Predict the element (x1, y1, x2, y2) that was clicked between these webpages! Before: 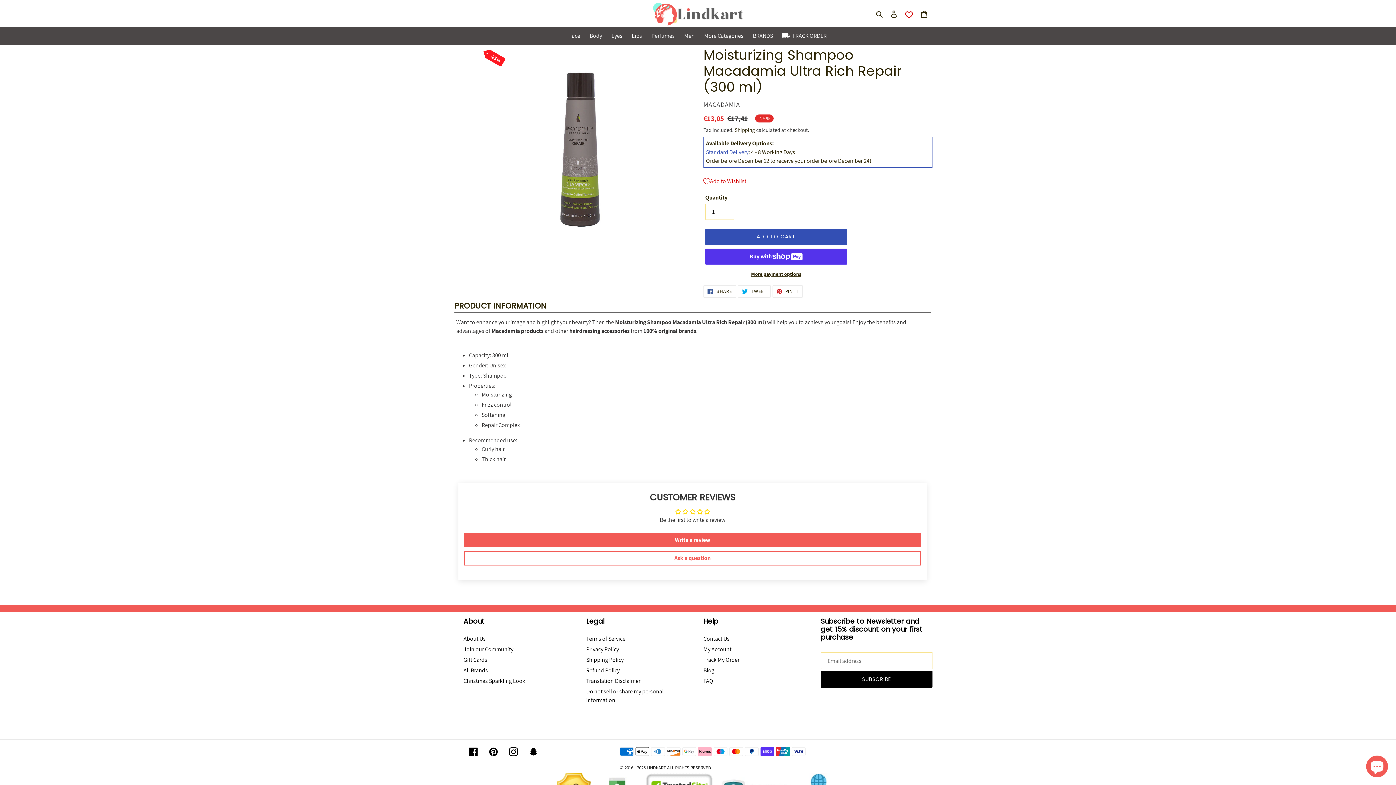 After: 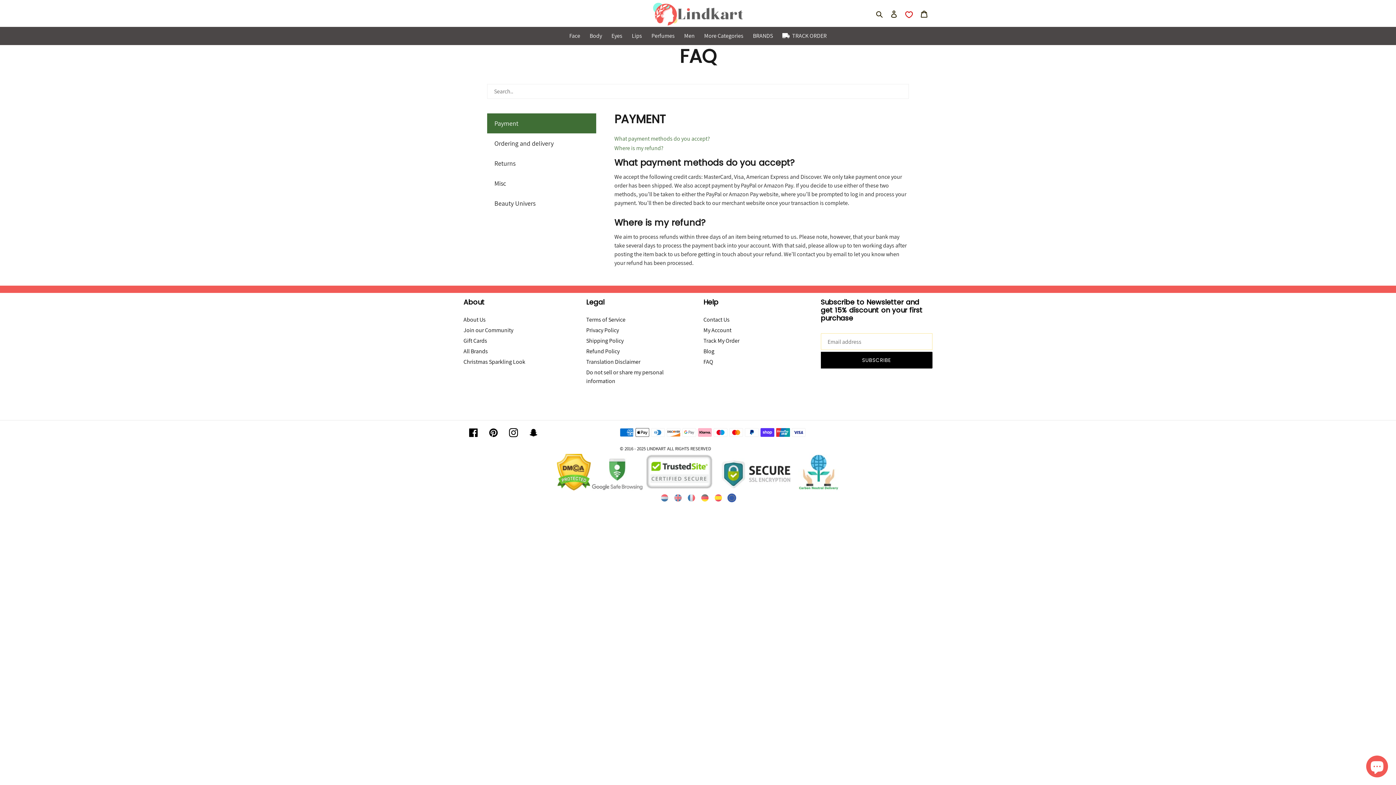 Action: label: FAQ bbox: (703, 677, 713, 685)